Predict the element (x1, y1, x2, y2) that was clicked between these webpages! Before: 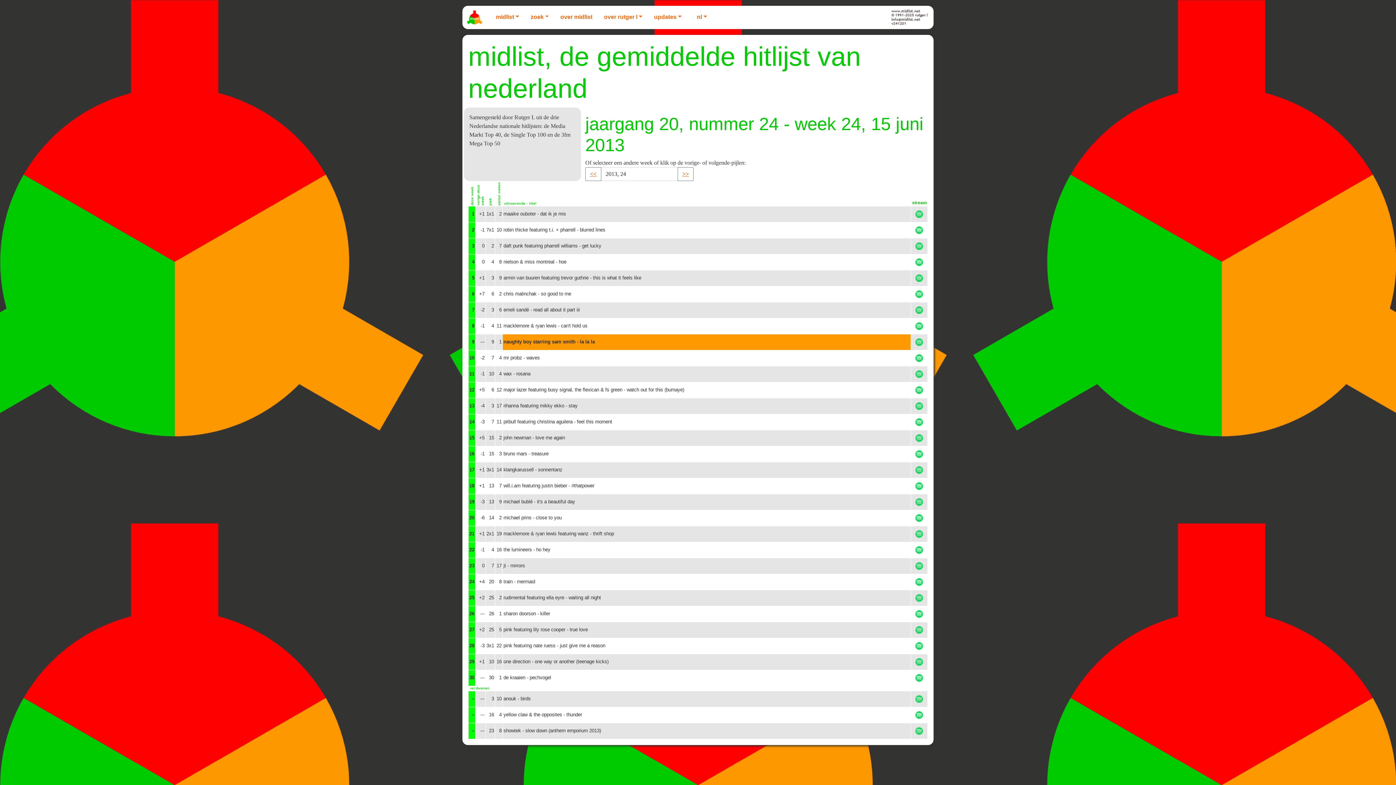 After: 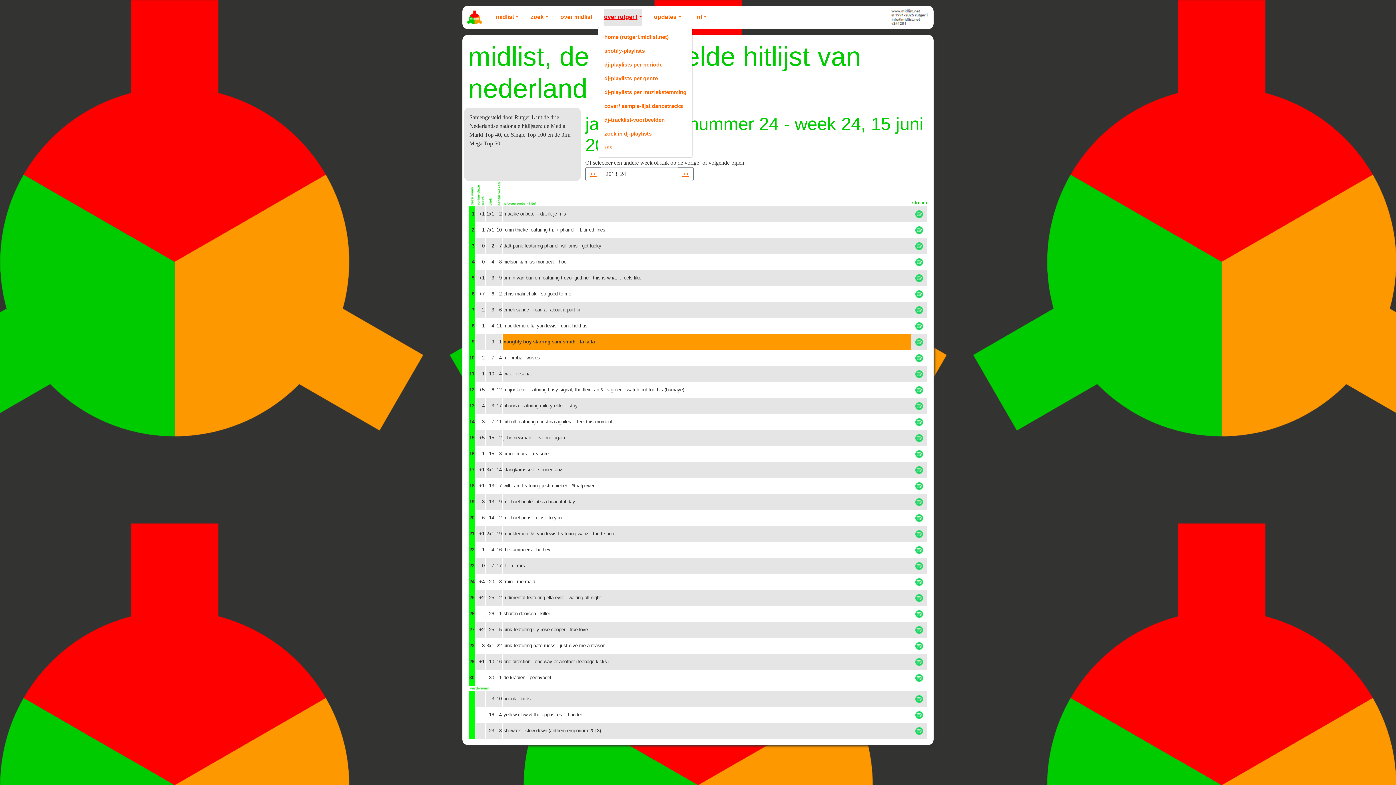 Action: label: over rutger l bbox: (604, 8, 642, 26)